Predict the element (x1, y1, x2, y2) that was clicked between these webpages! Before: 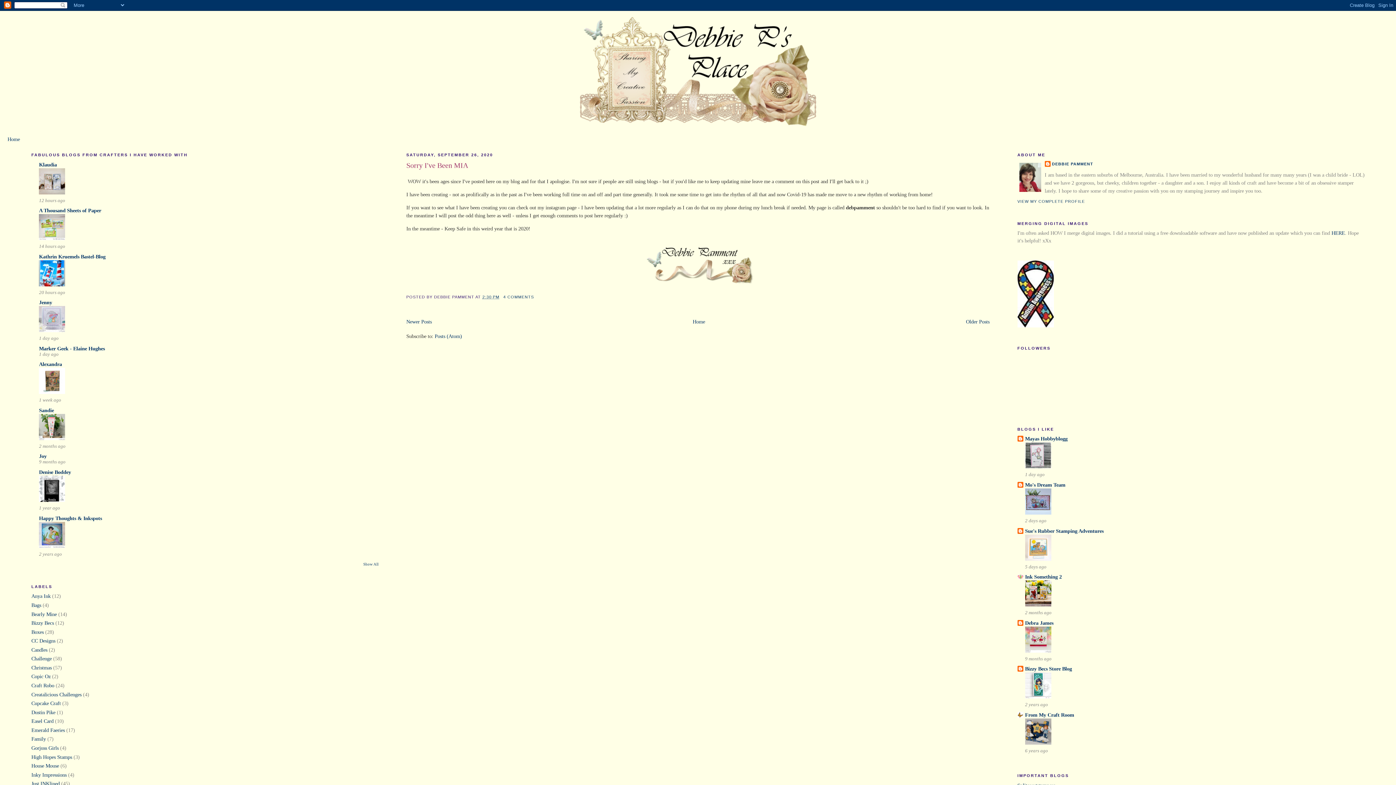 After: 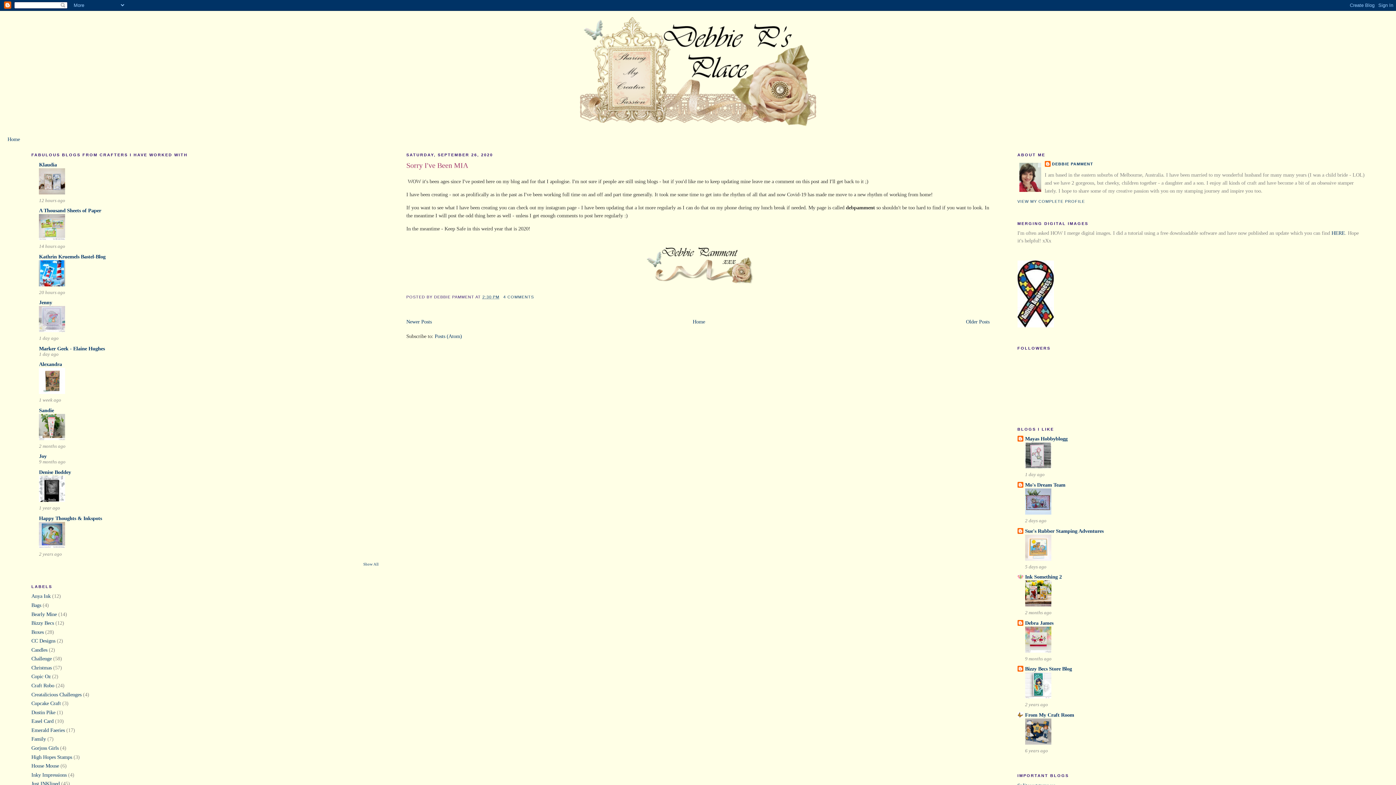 Action: bbox: (39, 282, 65, 287)